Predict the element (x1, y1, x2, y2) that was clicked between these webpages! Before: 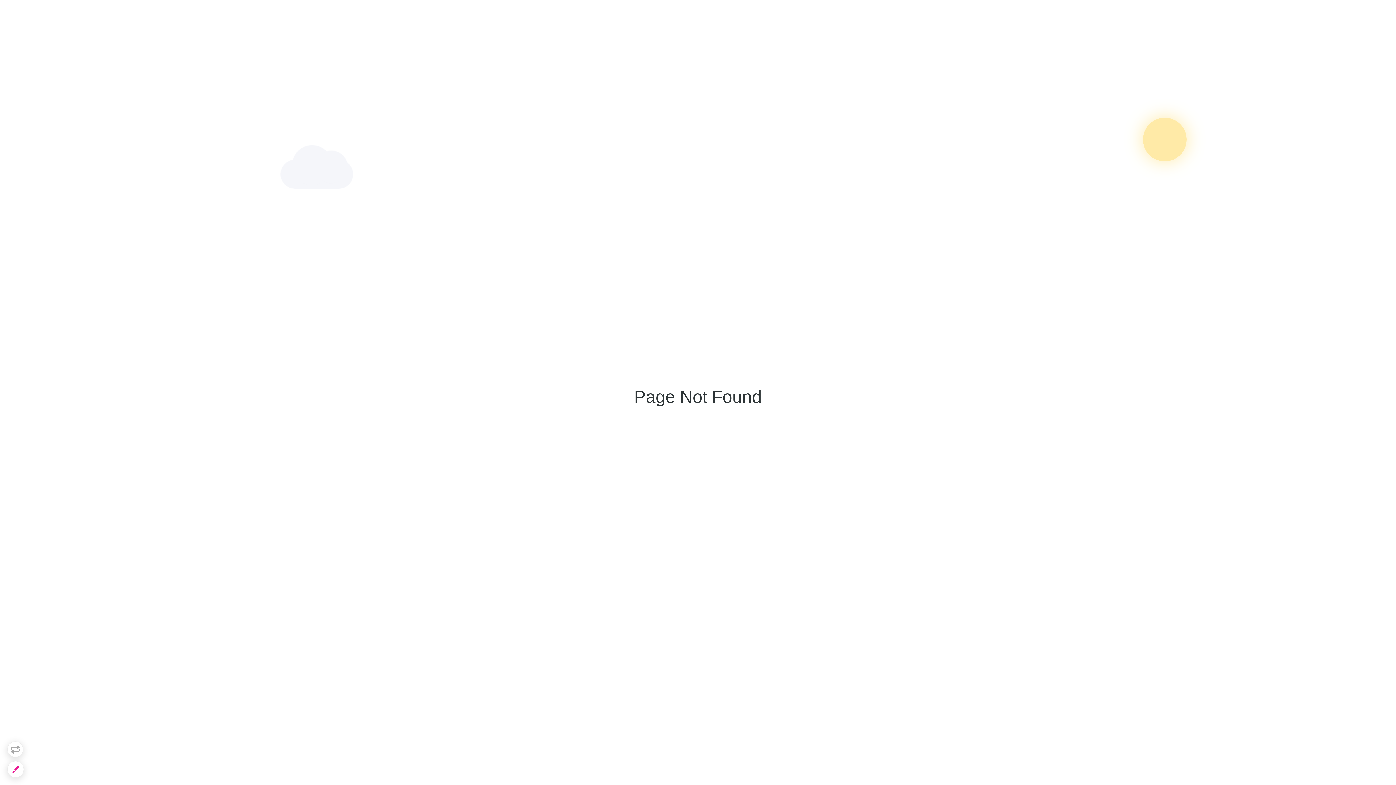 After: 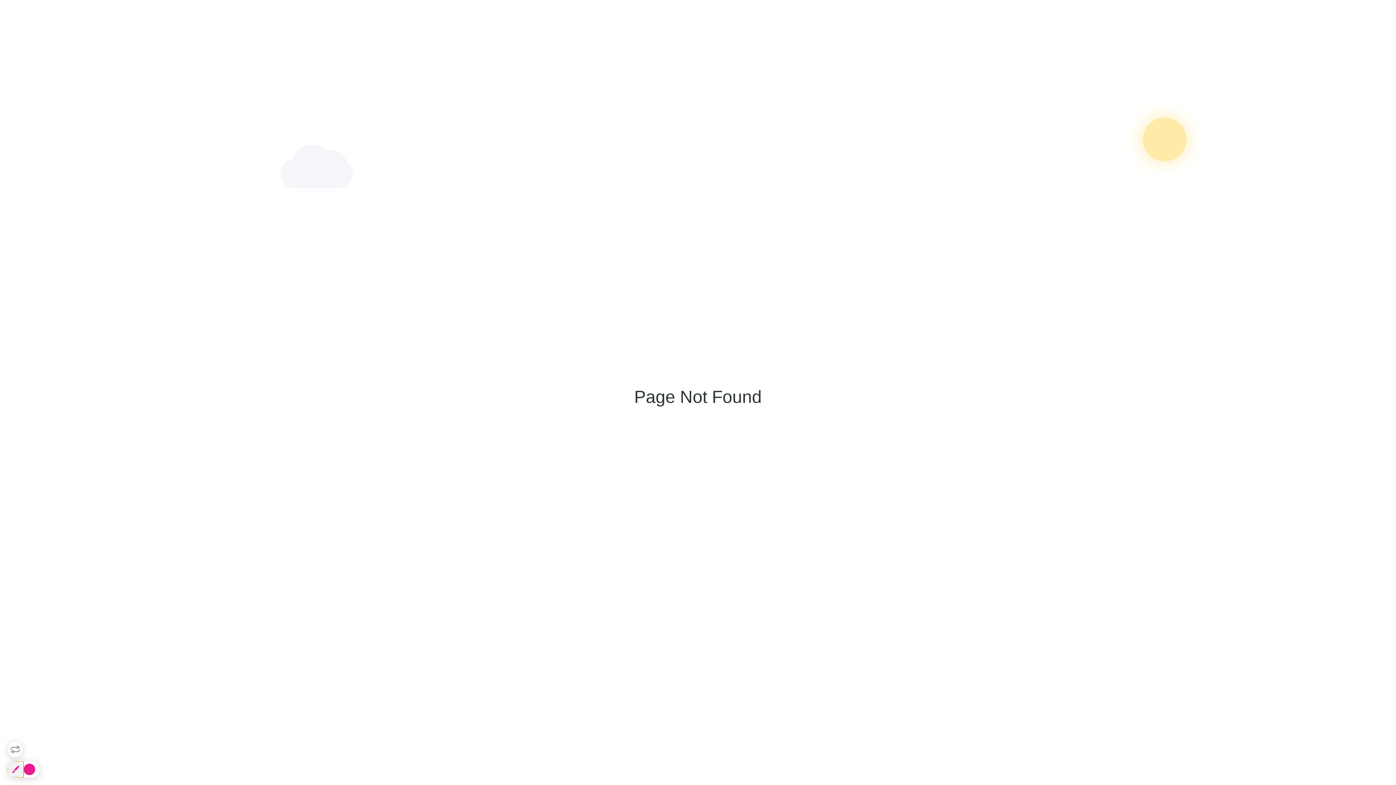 Action: bbox: (7, 761, 23, 777)